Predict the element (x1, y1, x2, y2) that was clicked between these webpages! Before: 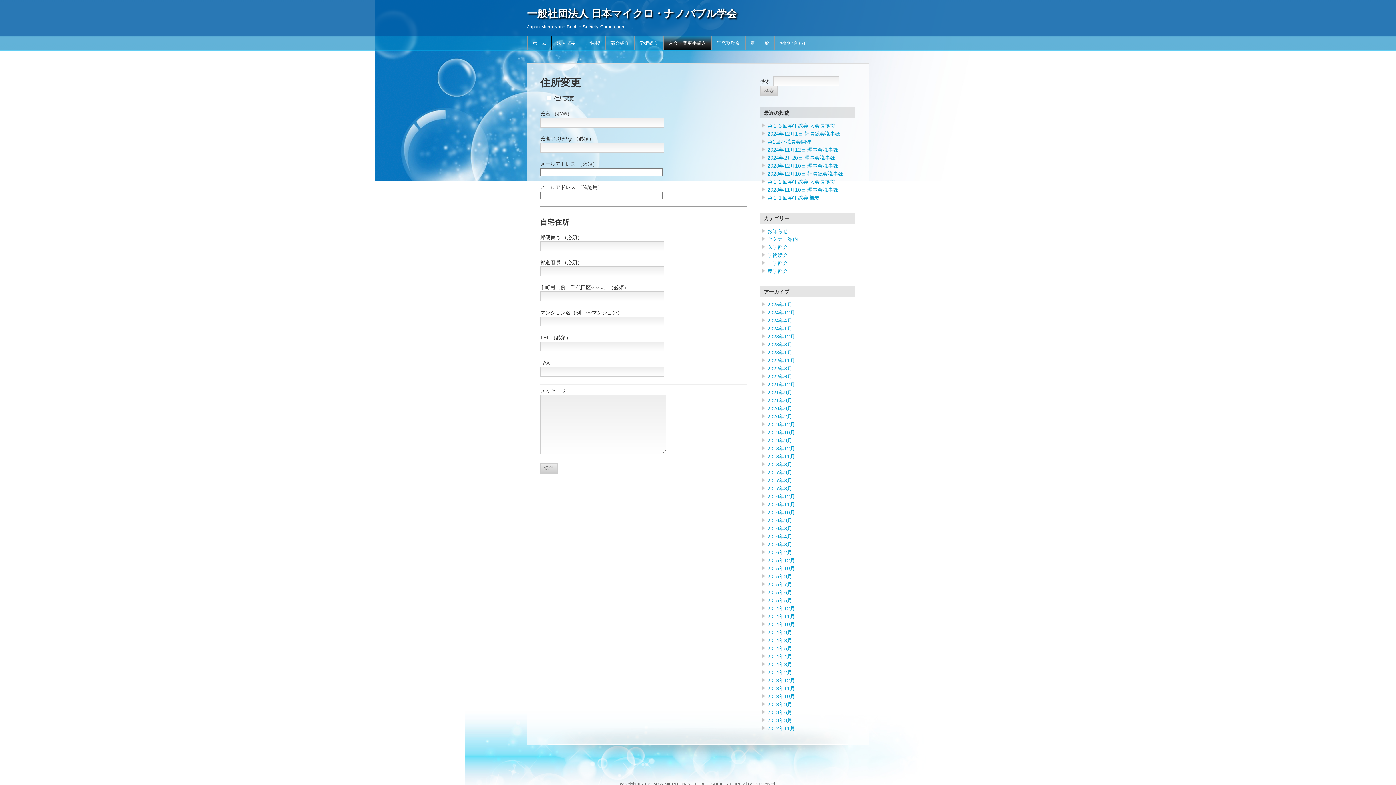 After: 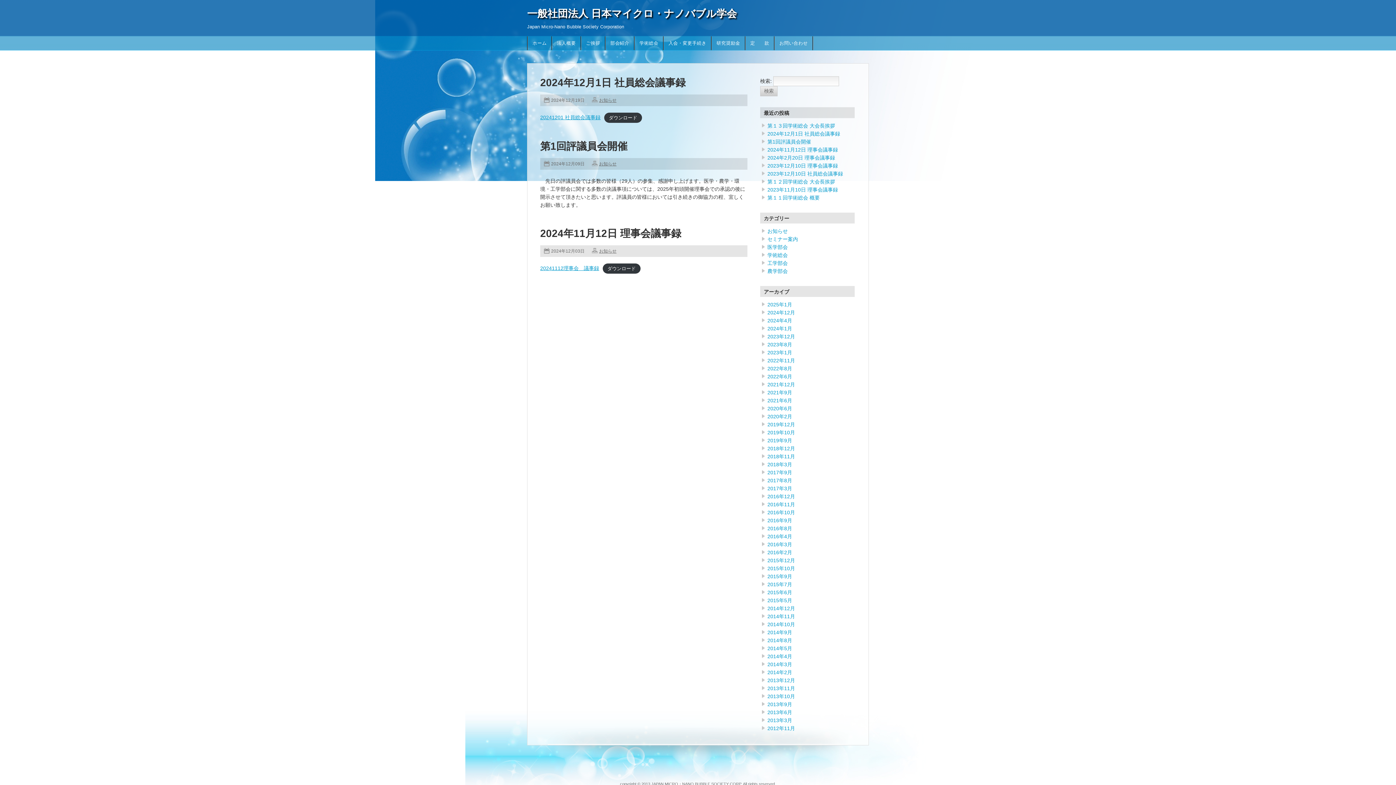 Action: label: 2024年12月 bbox: (767, 309, 795, 315)